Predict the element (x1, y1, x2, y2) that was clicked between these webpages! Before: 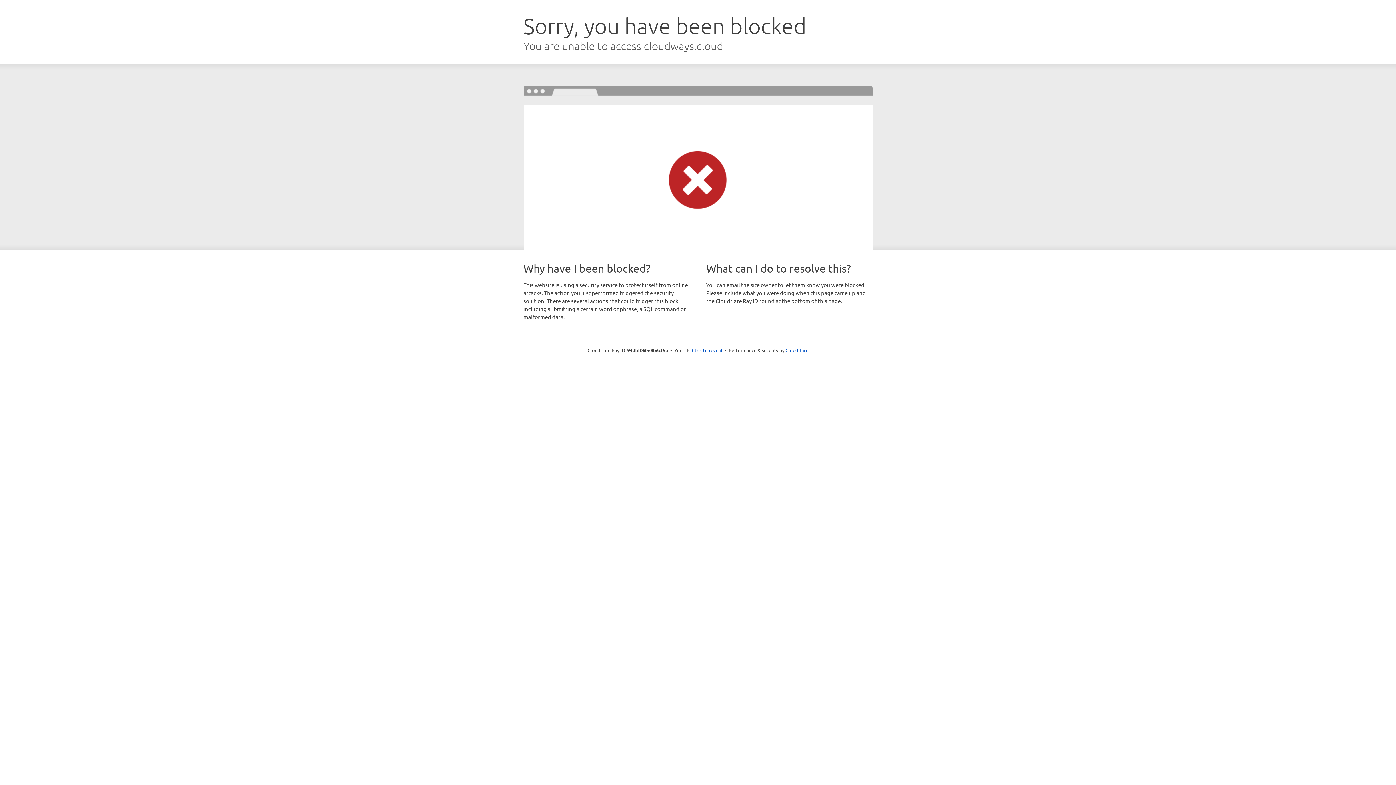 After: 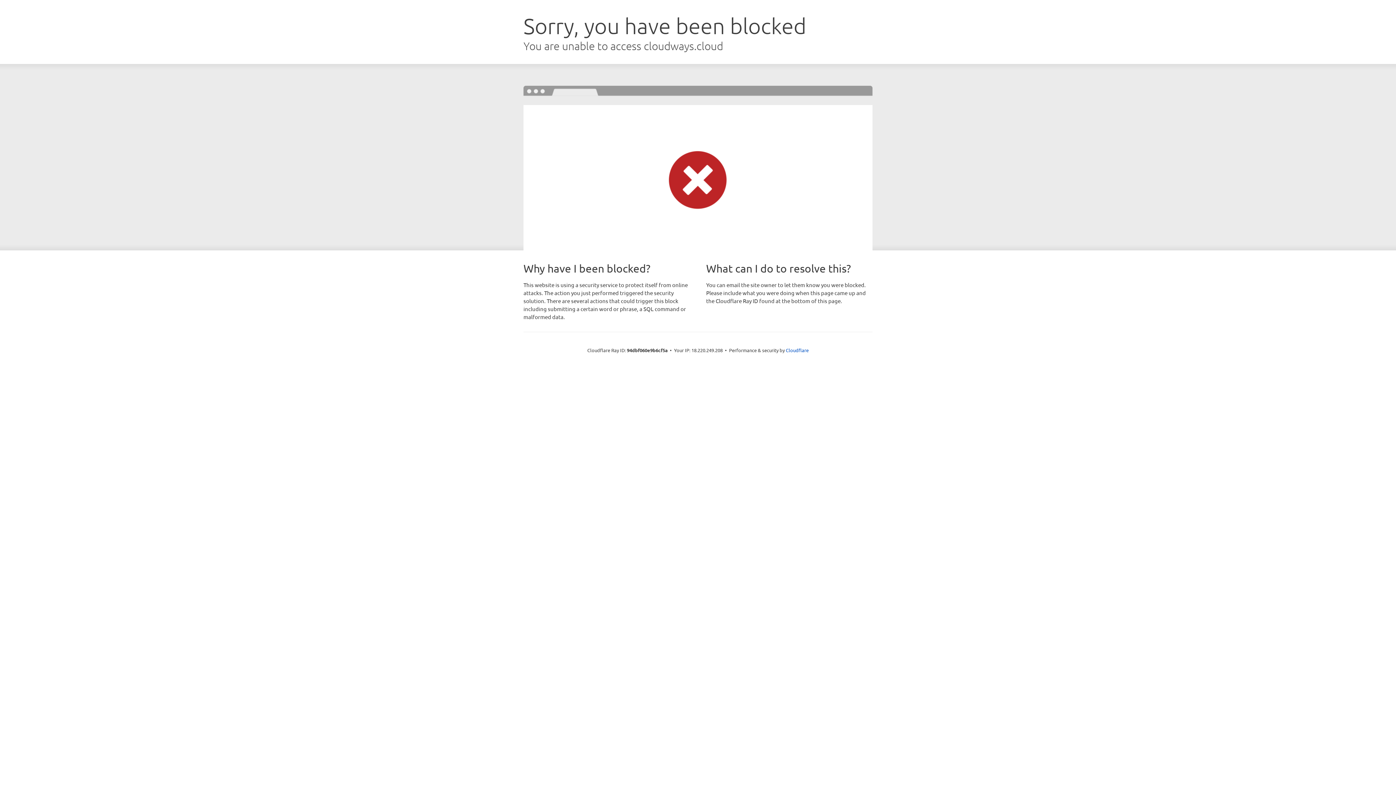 Action: label: Click to reveal bbox: (692, 346, 722, 353)